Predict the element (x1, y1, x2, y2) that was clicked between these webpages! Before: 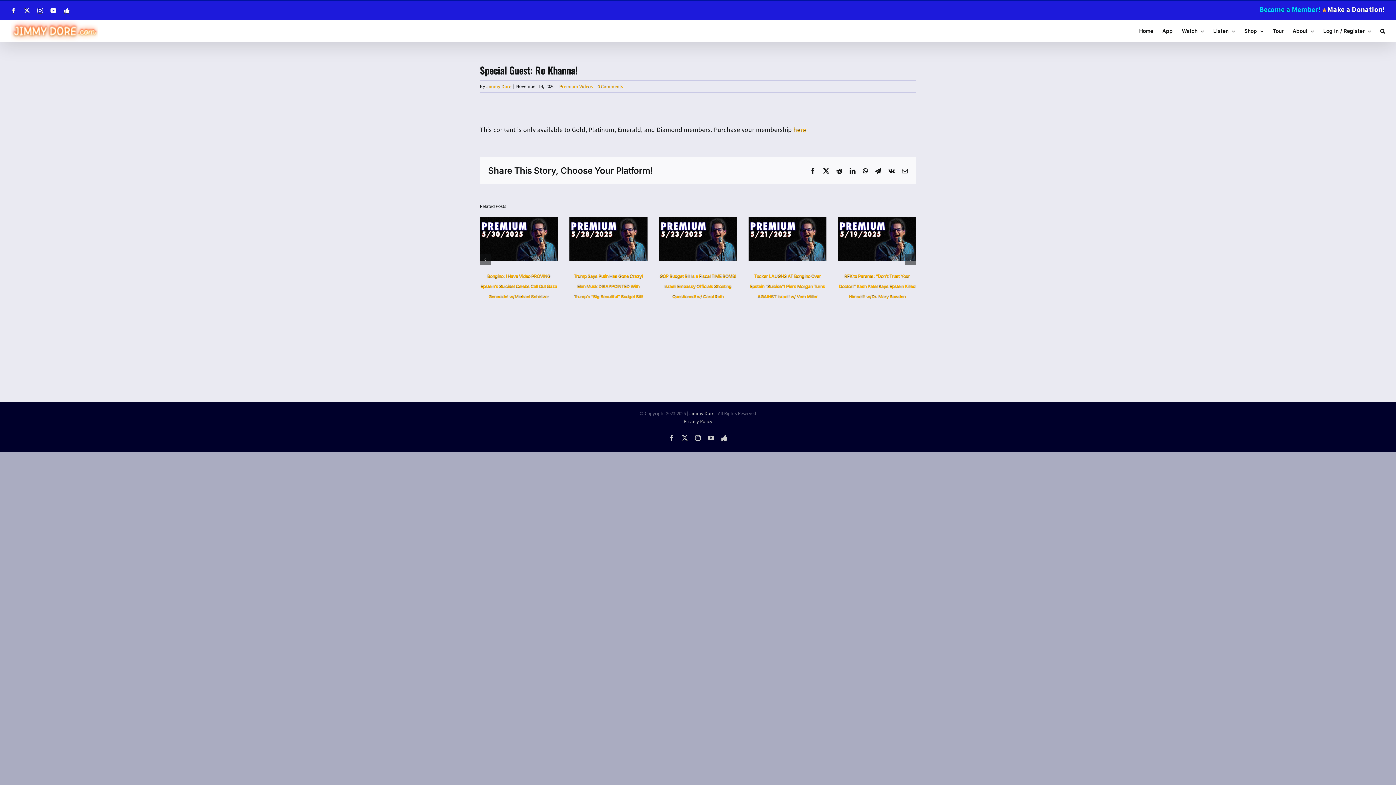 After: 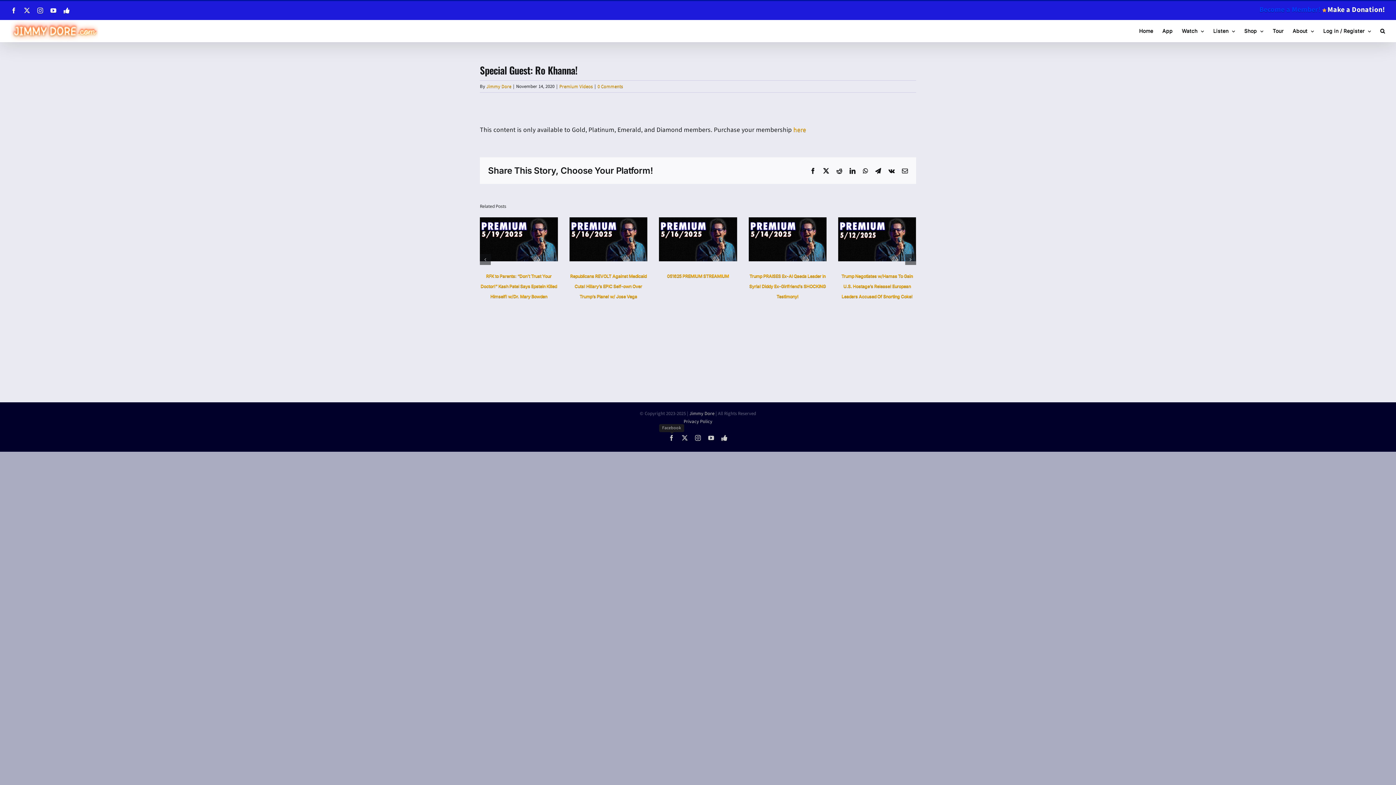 Action: label: Facebook bbox: (668, 435, 674, 441)